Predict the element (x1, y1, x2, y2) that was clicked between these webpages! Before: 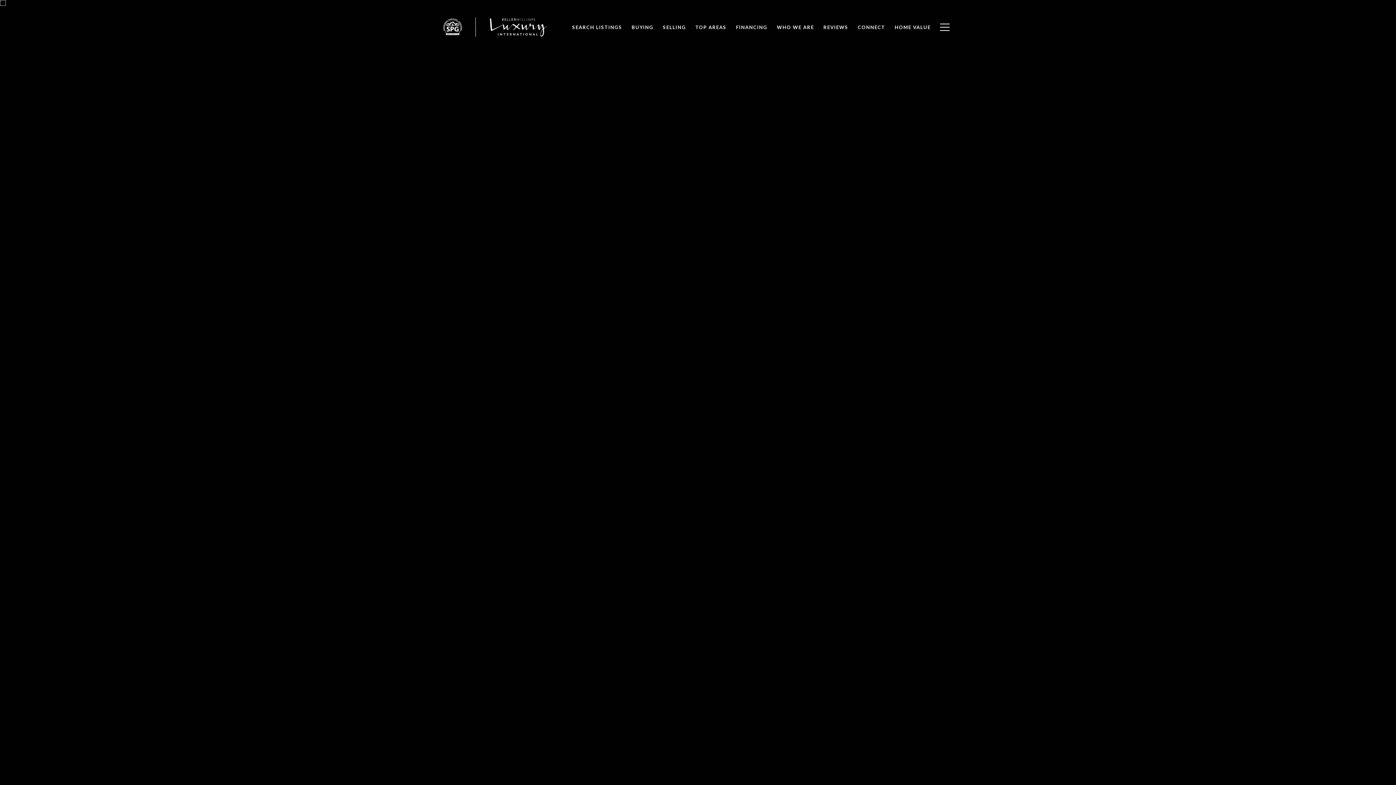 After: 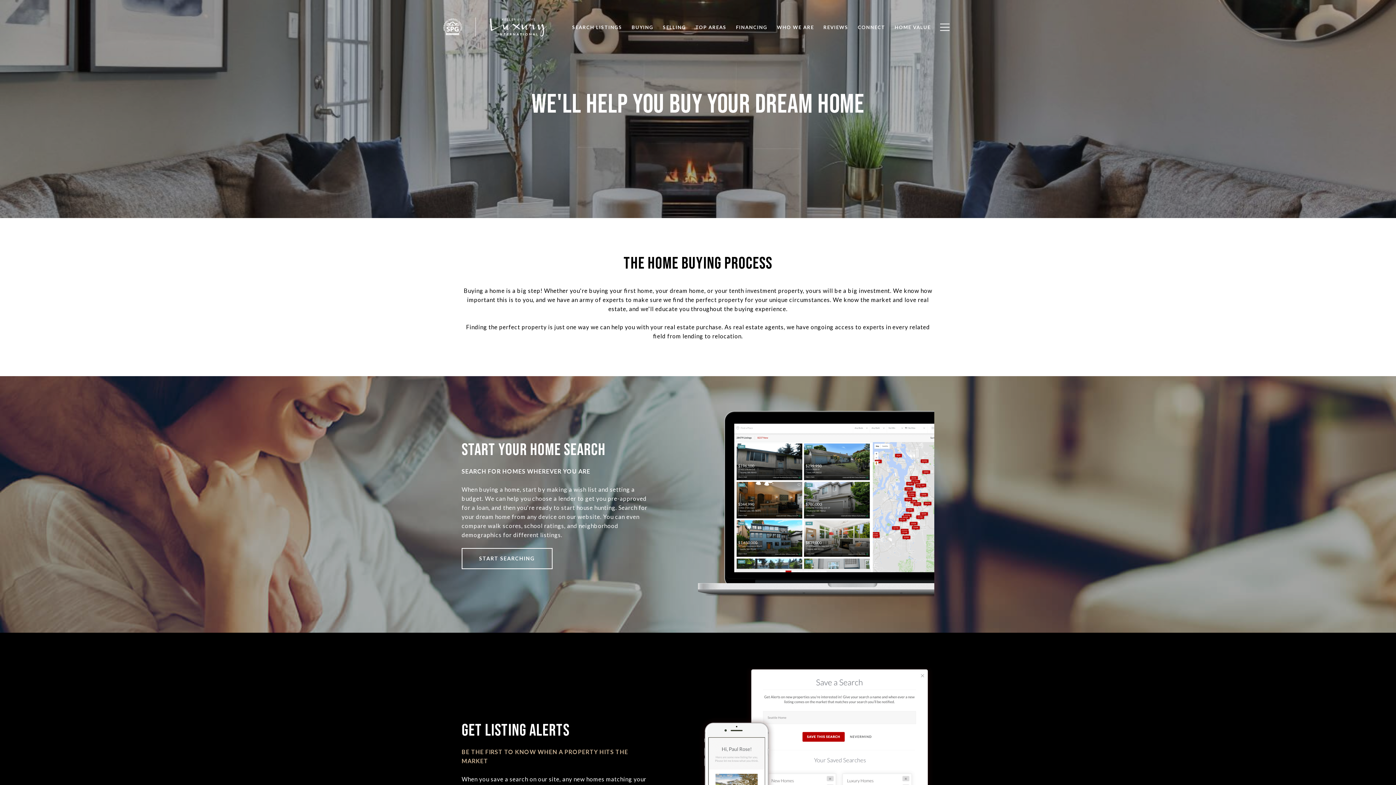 Action: bbox: (627, 20, 658, 34) label: BUYING